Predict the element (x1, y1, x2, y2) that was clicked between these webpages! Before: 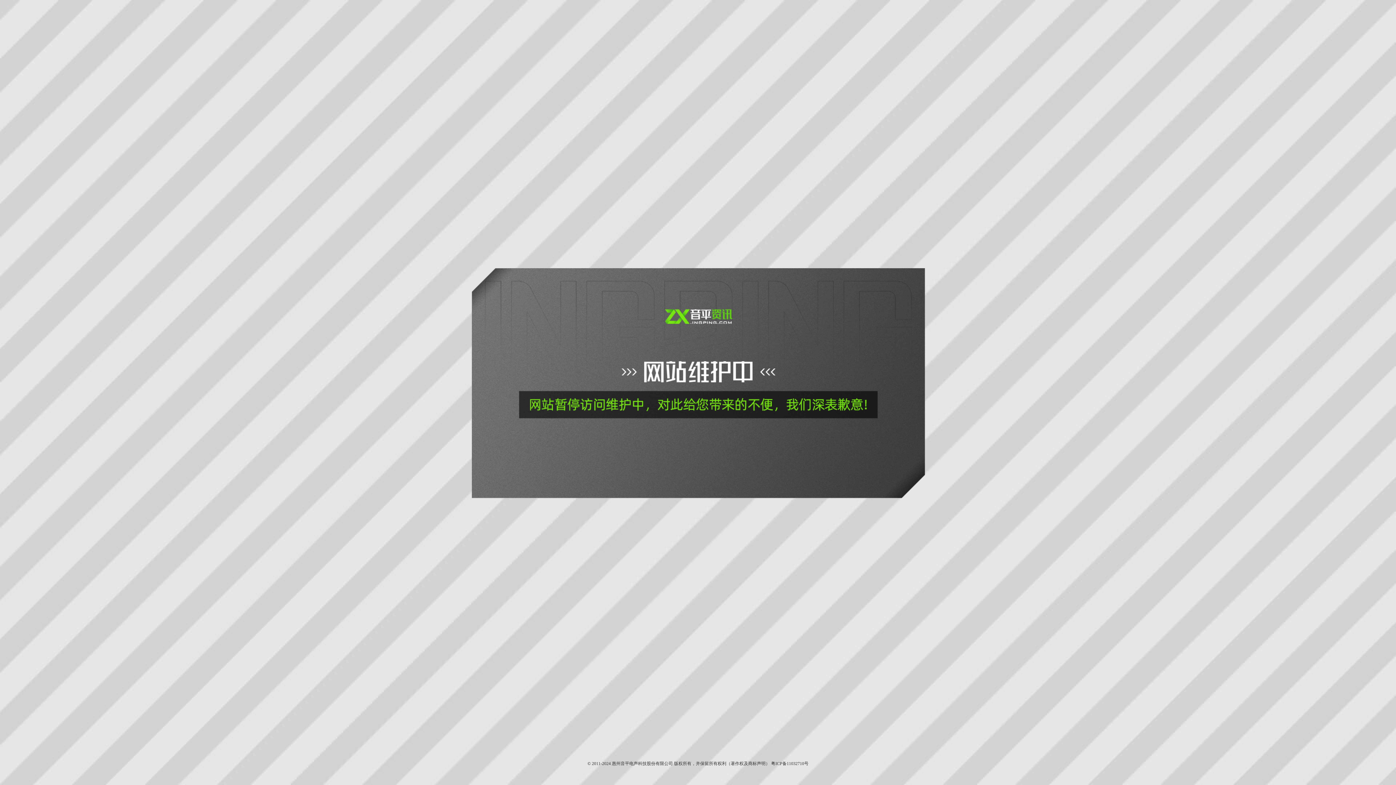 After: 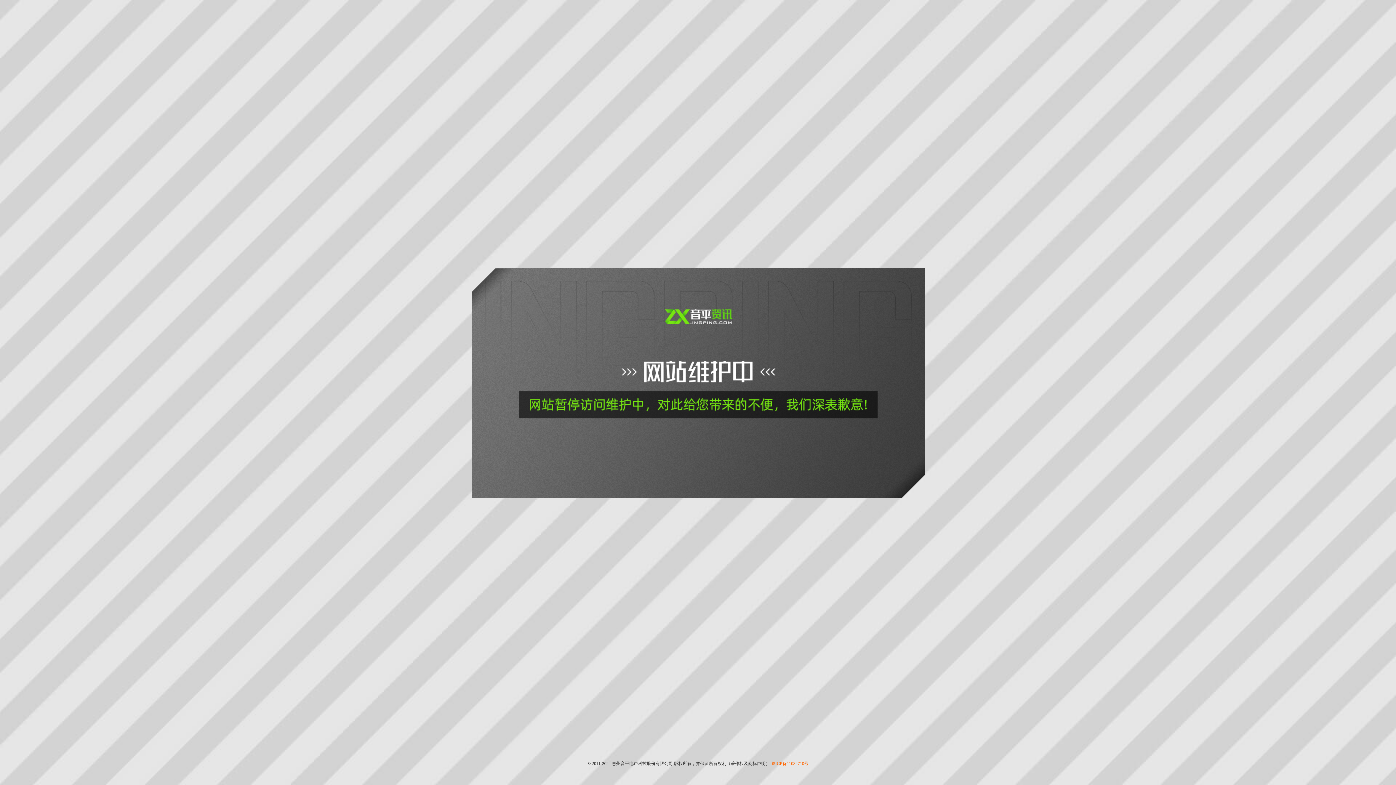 Action: bbox: (771, 761, 808, 766) label: 粤ICP备11032710号